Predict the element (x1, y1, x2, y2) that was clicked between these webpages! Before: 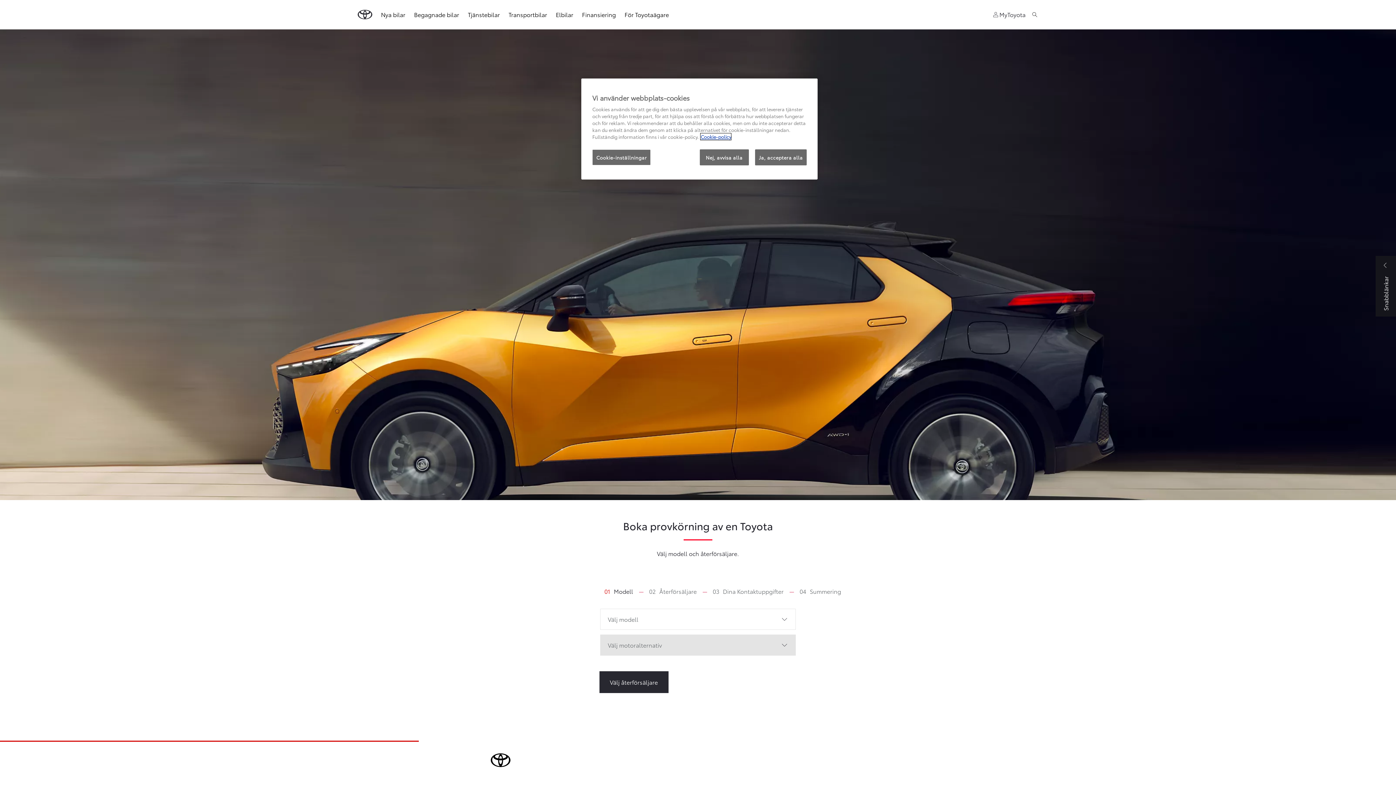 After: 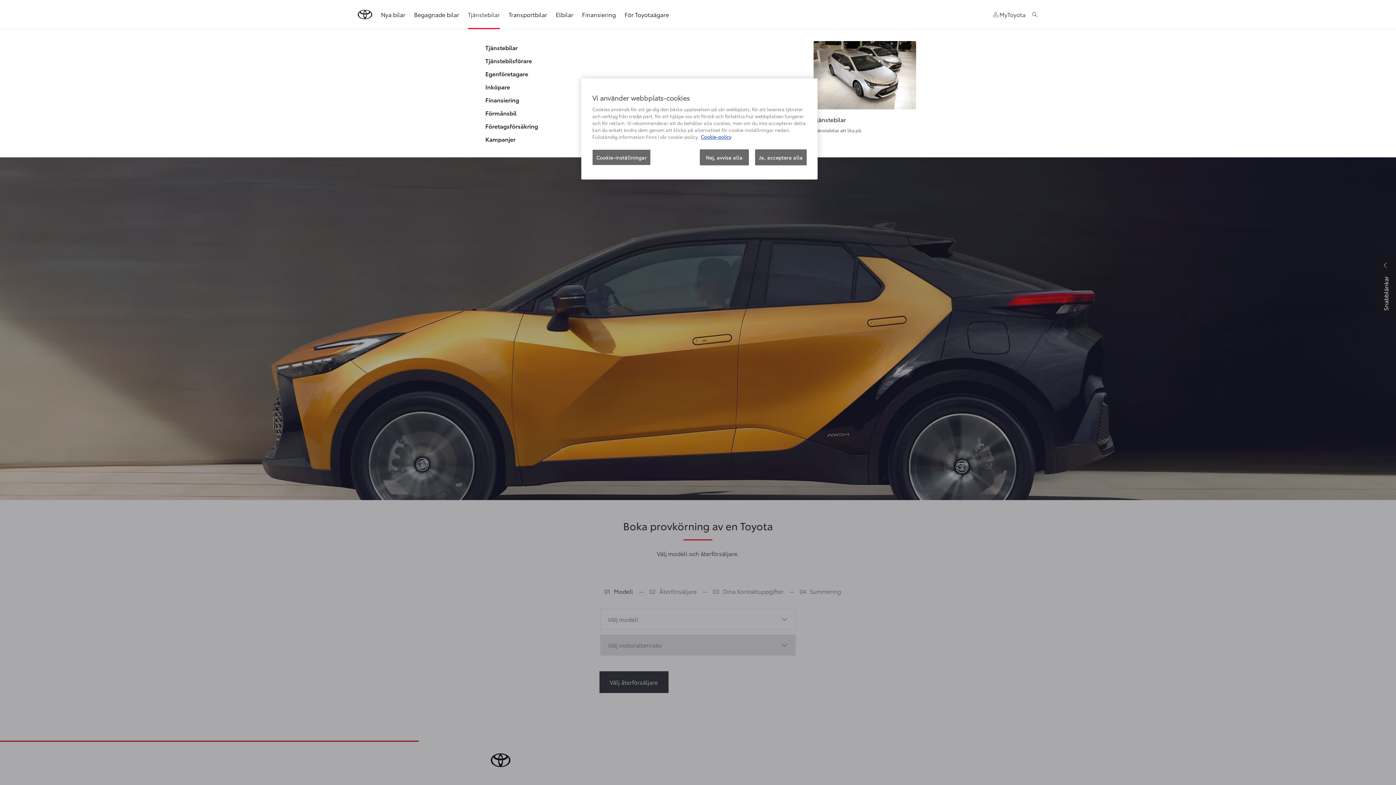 Action: label: Tjänstebilar bbox: (468, 5, 500, 23)